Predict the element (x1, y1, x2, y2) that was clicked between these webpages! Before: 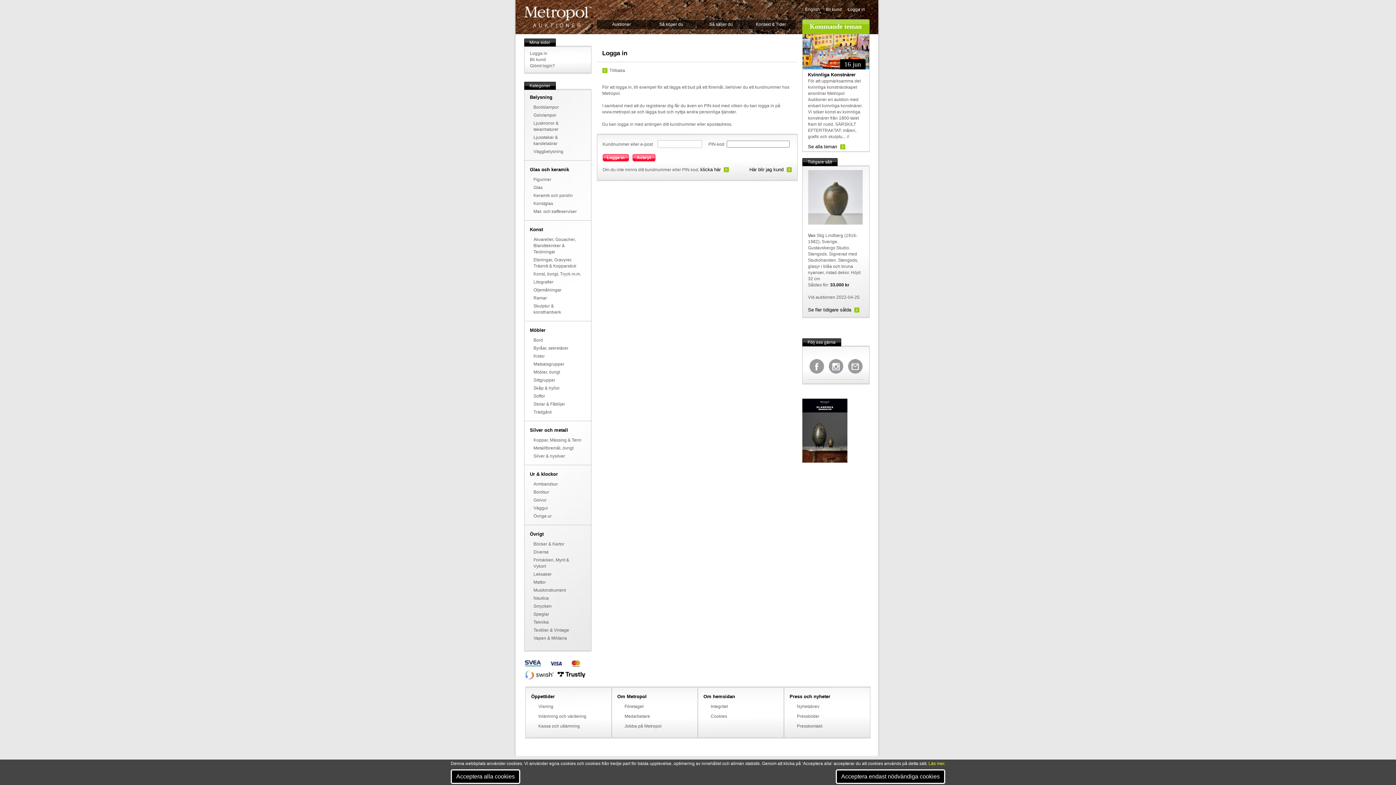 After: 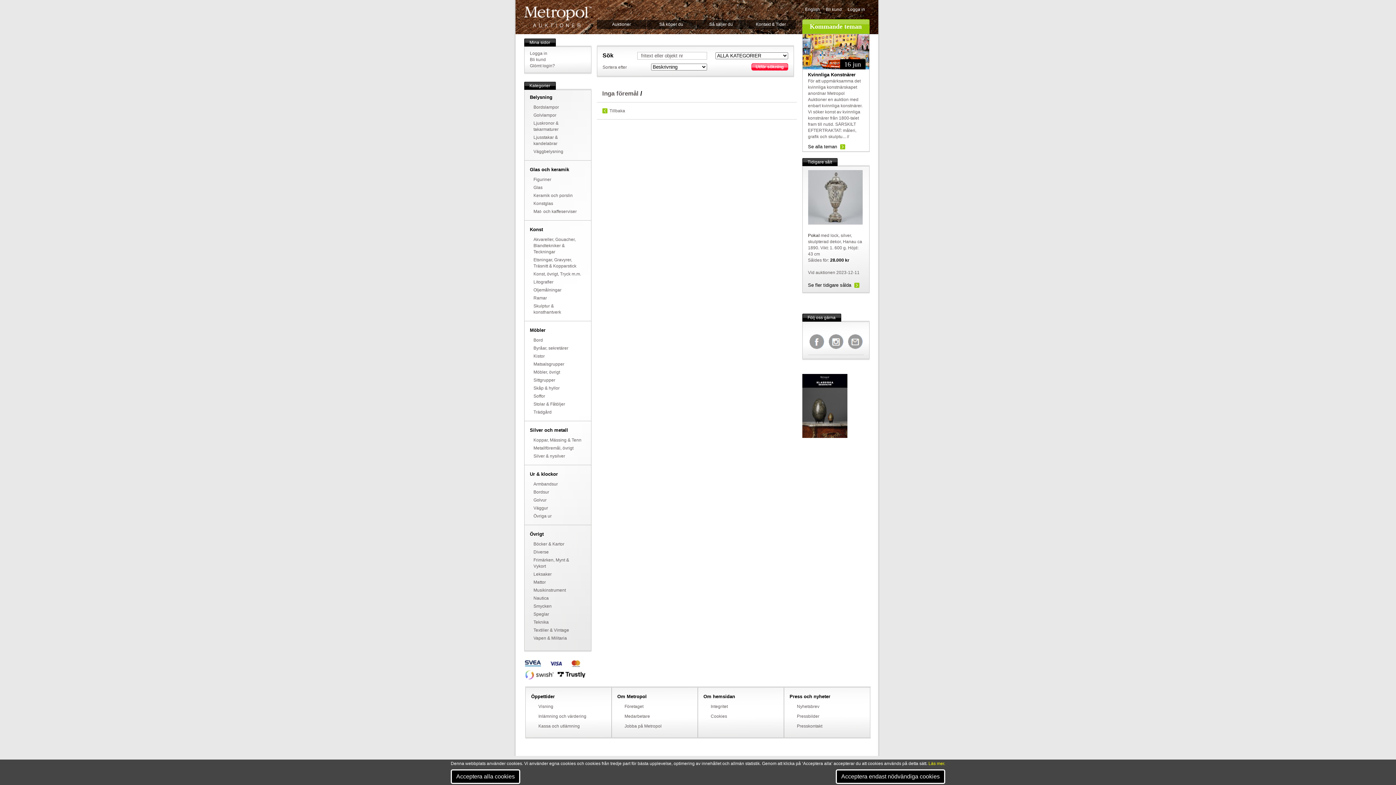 Action: bbox: (533, 596, 548, 601) label: Nautica